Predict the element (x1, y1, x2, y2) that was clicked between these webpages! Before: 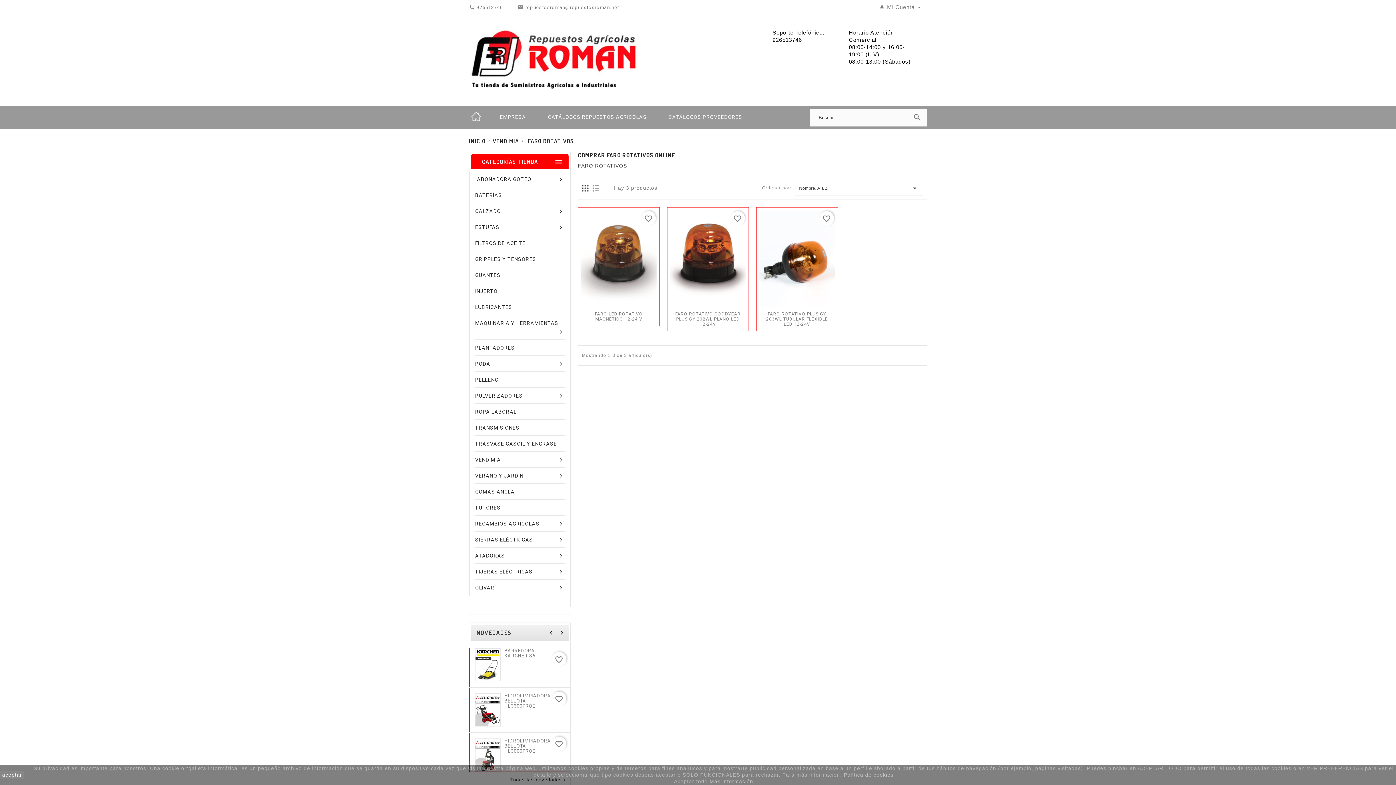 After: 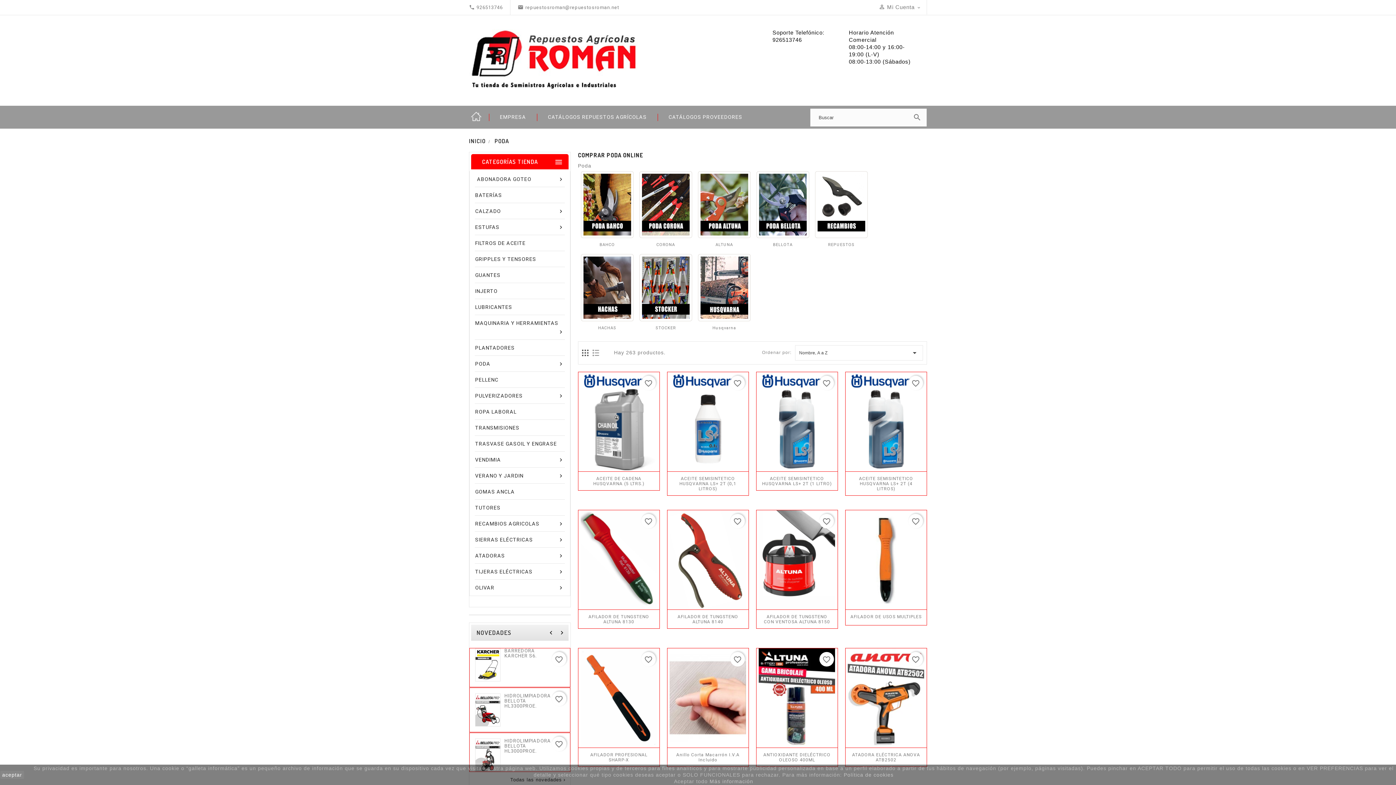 Action: bbox: (469, 356, 570, 372) label: PODA